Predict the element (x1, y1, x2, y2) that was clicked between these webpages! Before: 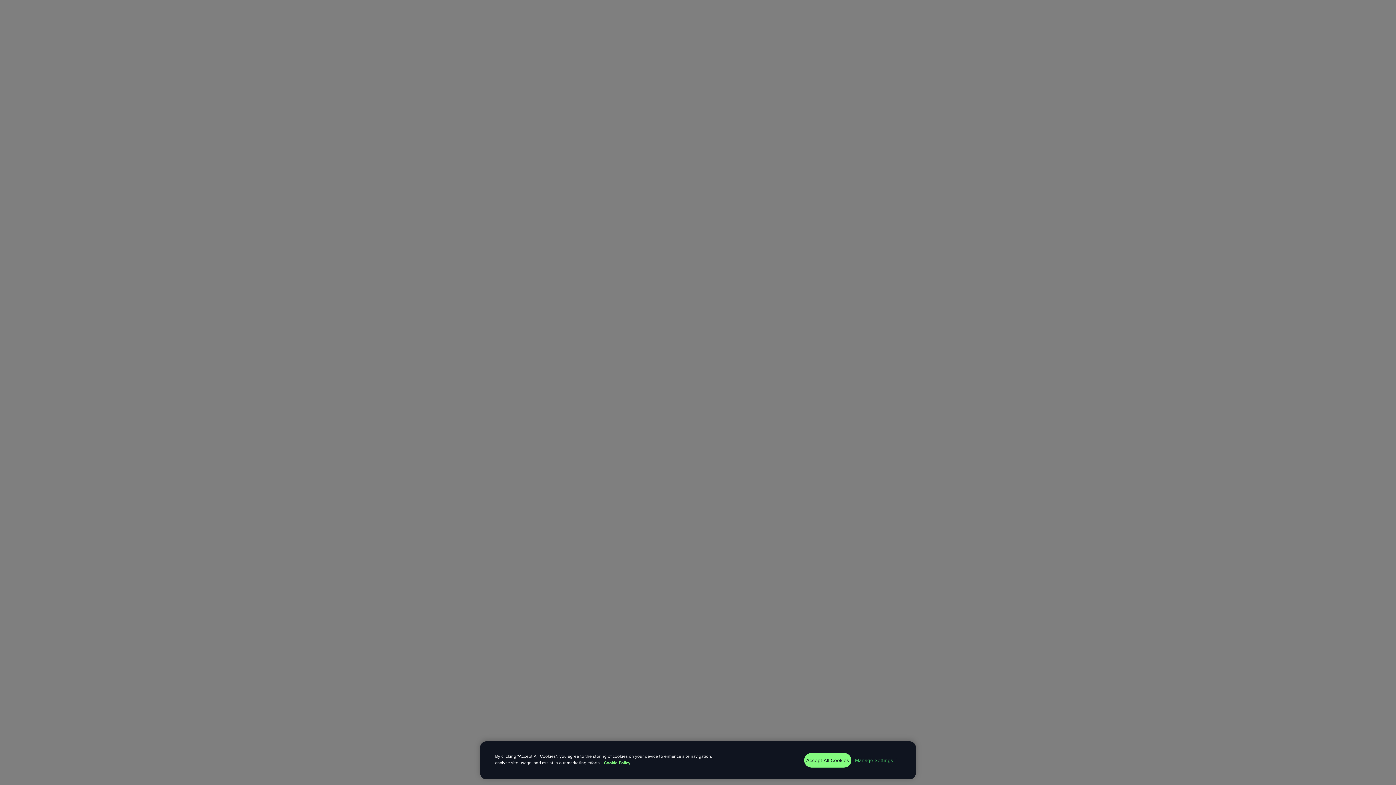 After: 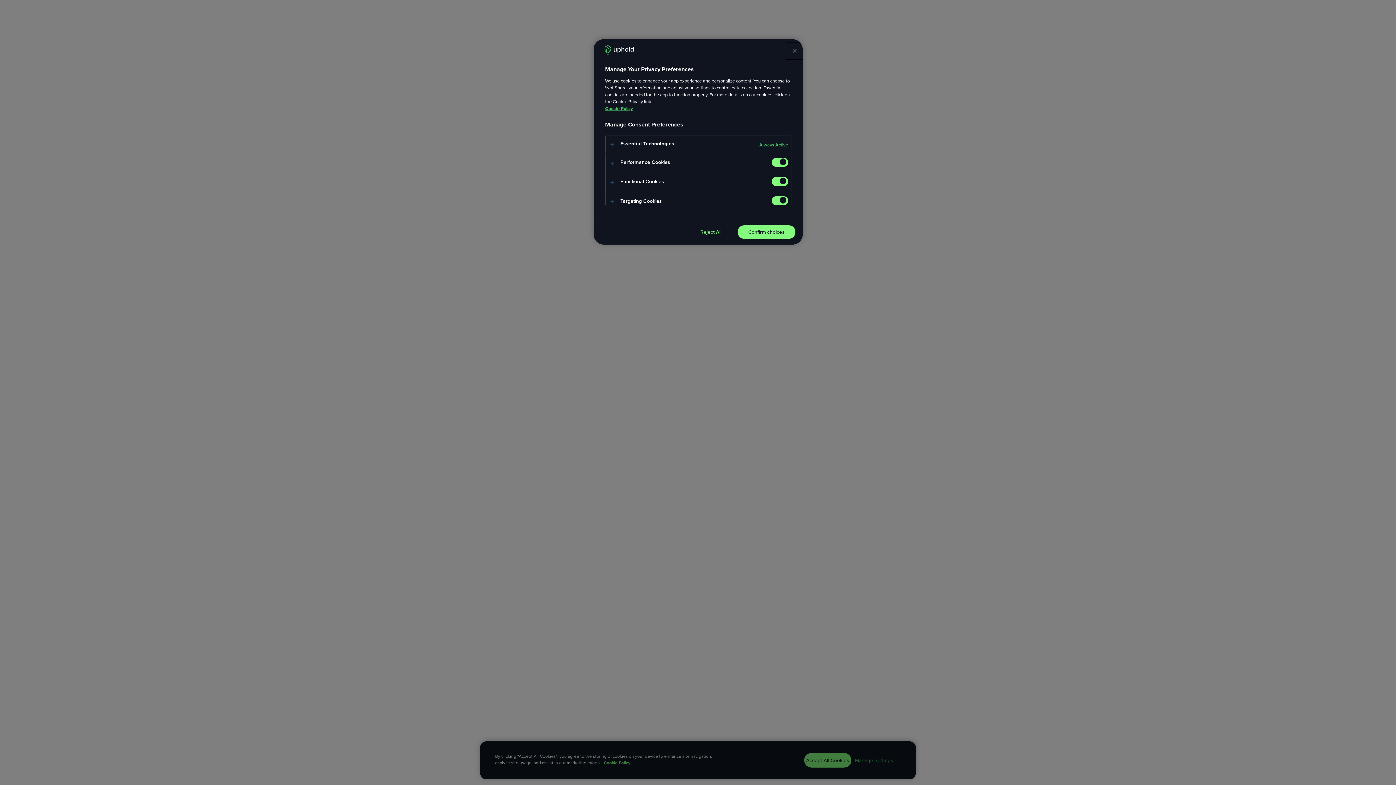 Action: label: Manage Settings bbox: (851, 753, 897, 767)